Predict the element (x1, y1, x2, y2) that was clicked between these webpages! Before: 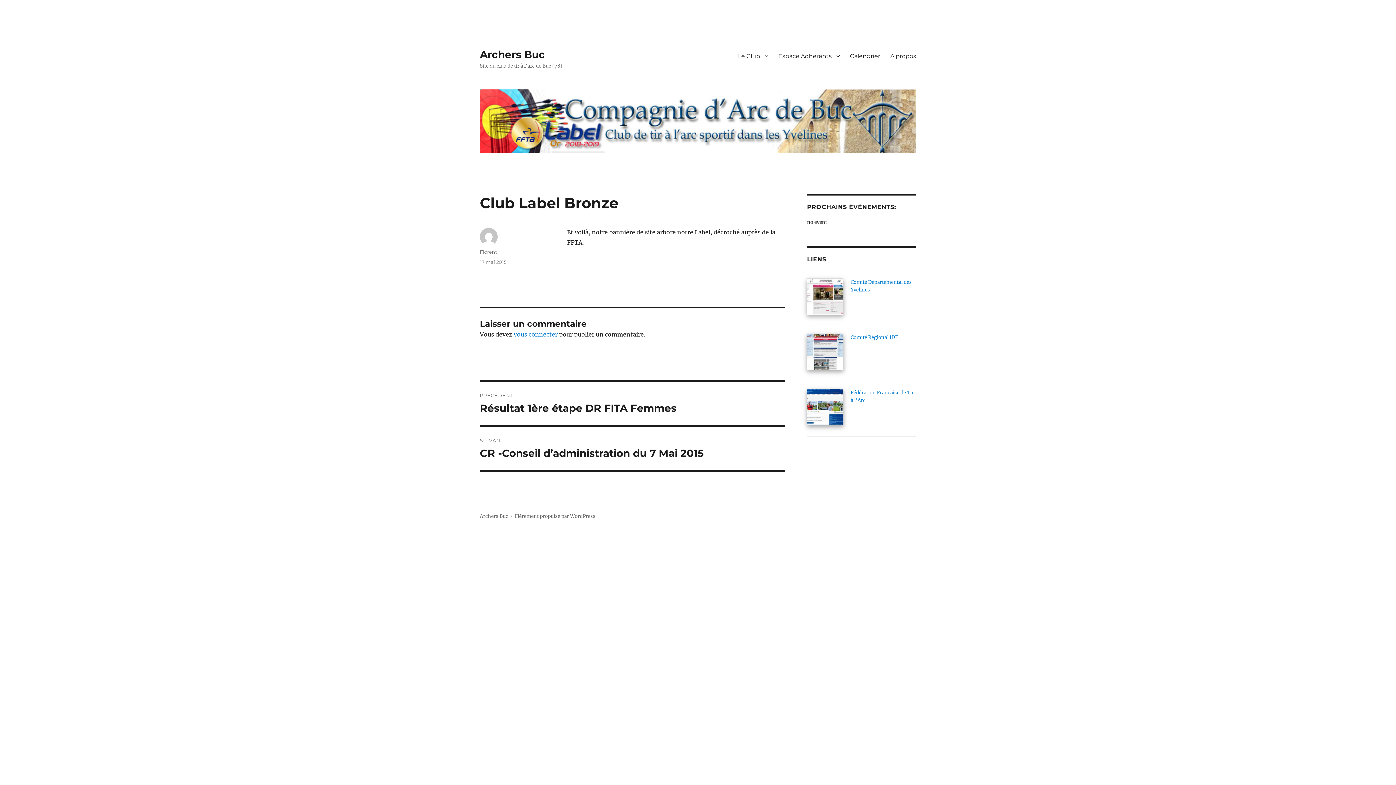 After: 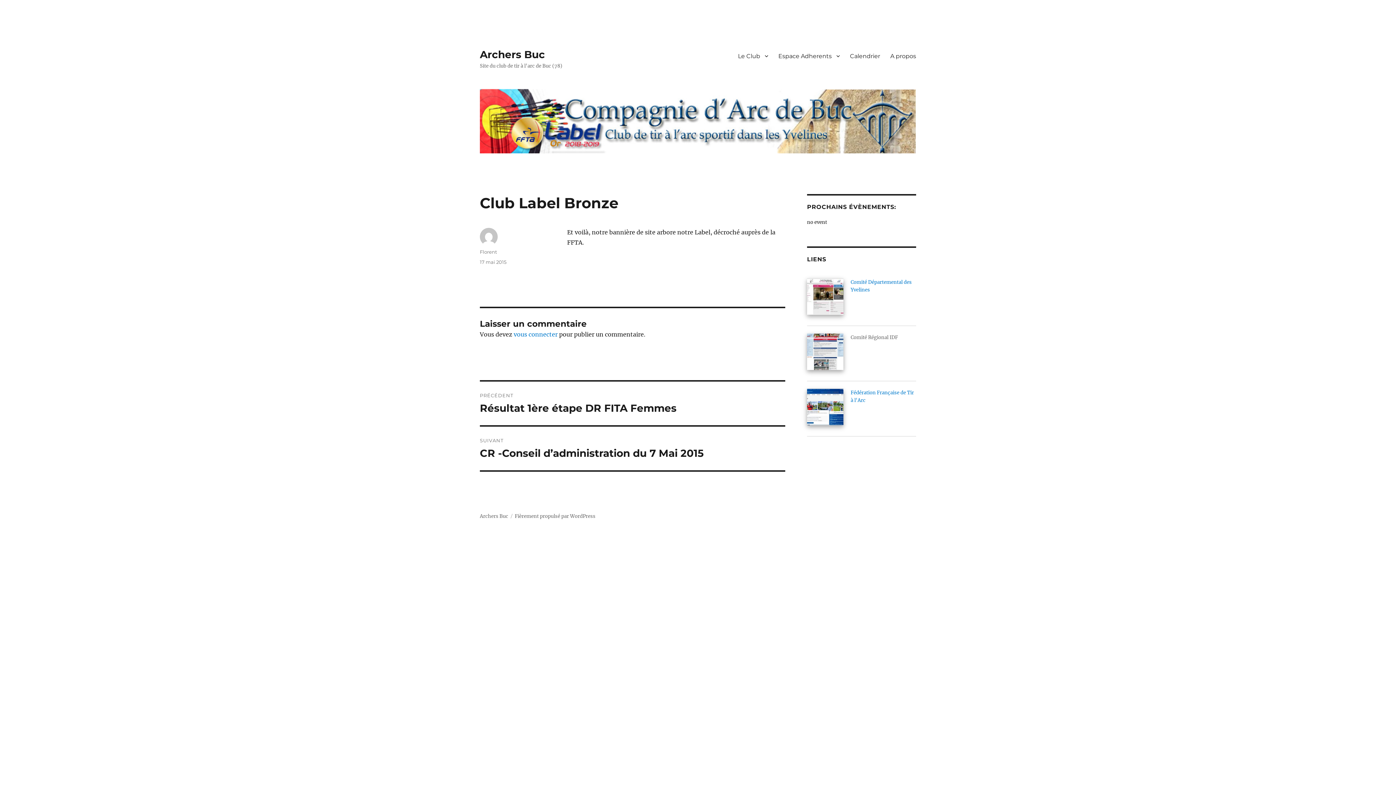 Action: bbox: (807, 333, 916, 341) label: Comité Régional IDF